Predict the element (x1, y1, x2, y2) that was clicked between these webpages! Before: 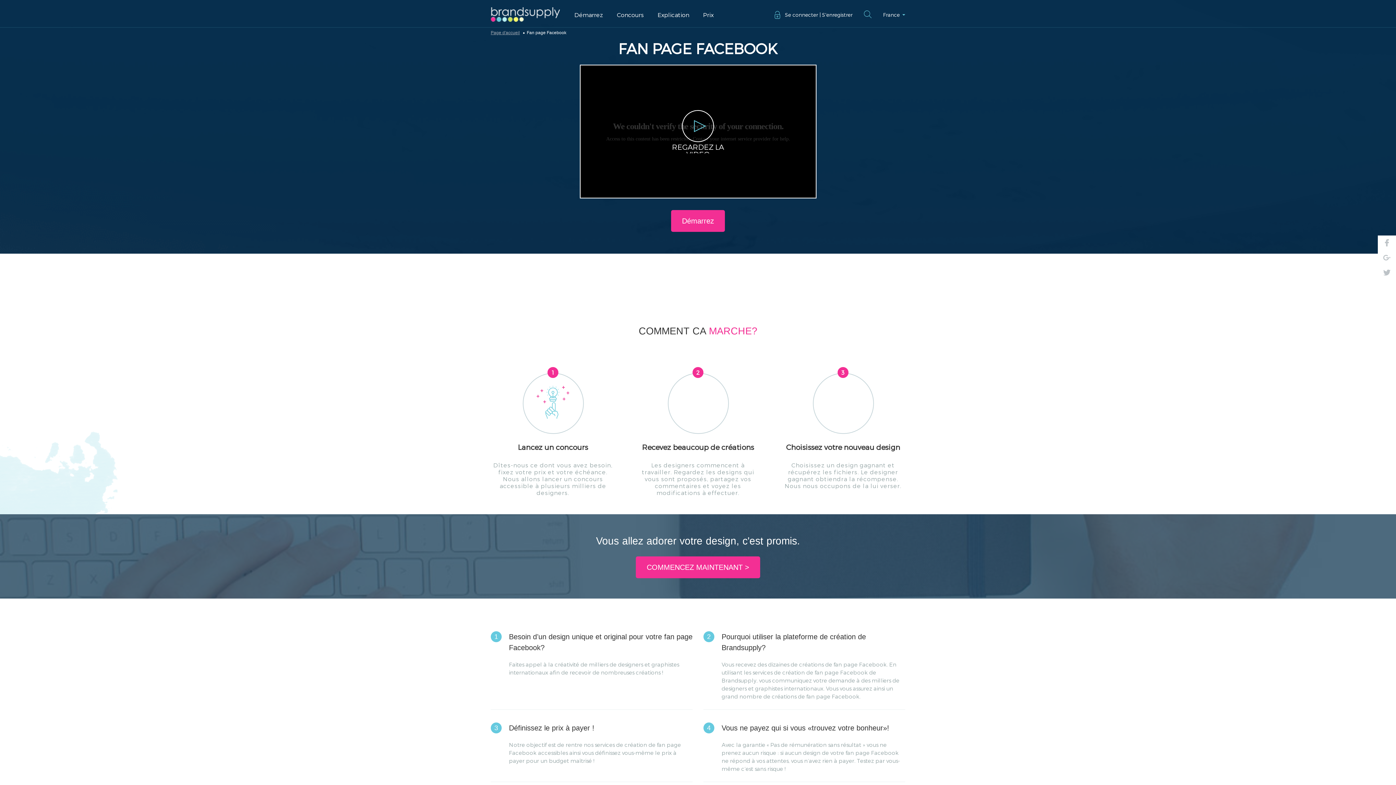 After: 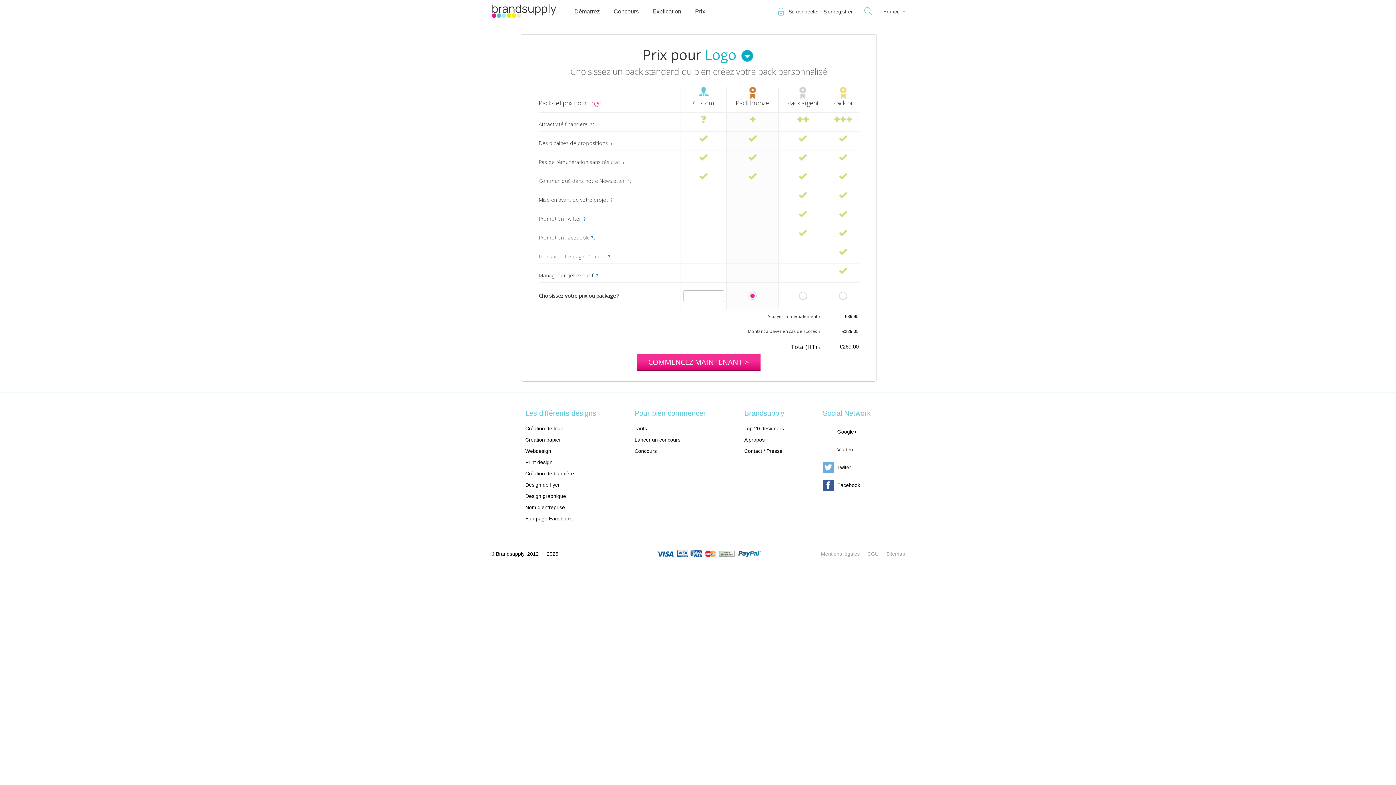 Action: bbox: (703, 11, 713, 18) label: Prix